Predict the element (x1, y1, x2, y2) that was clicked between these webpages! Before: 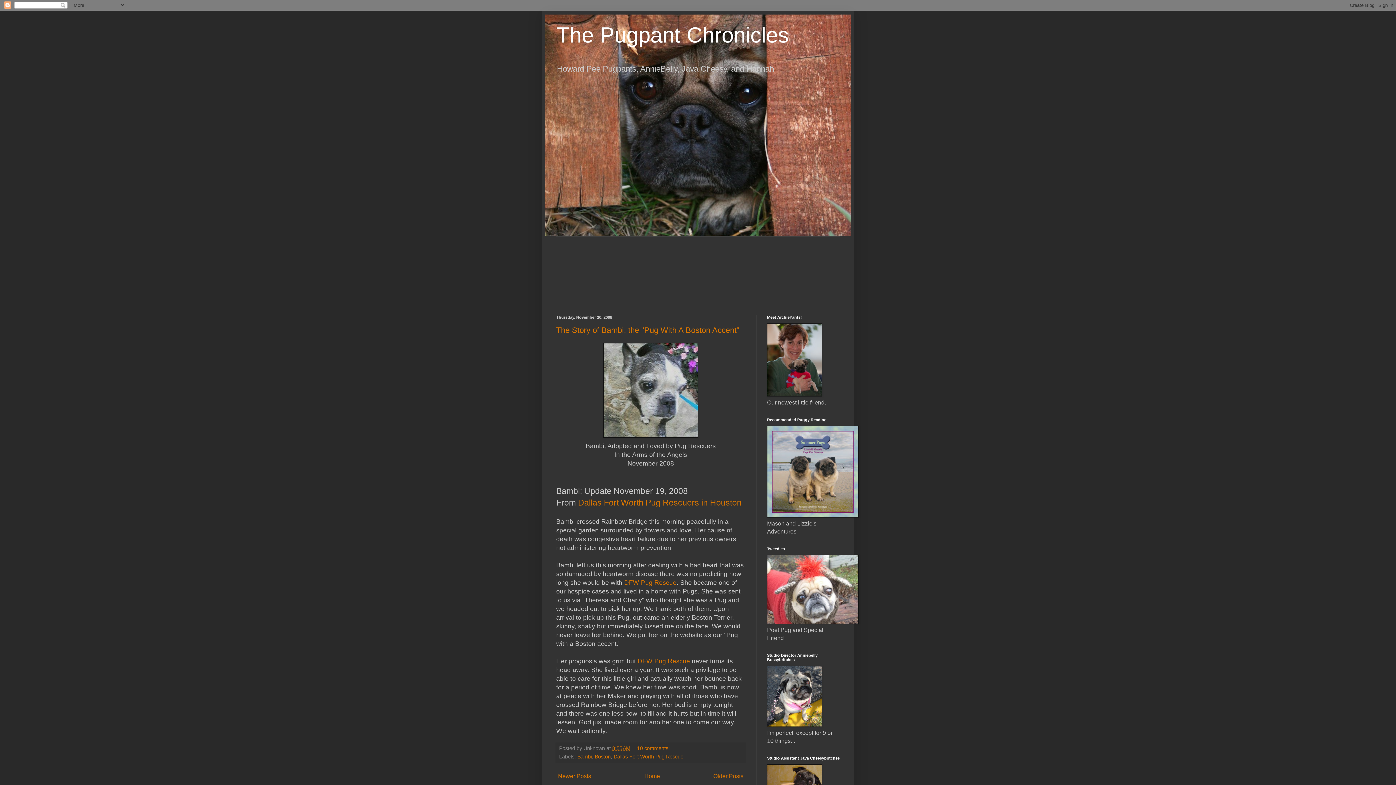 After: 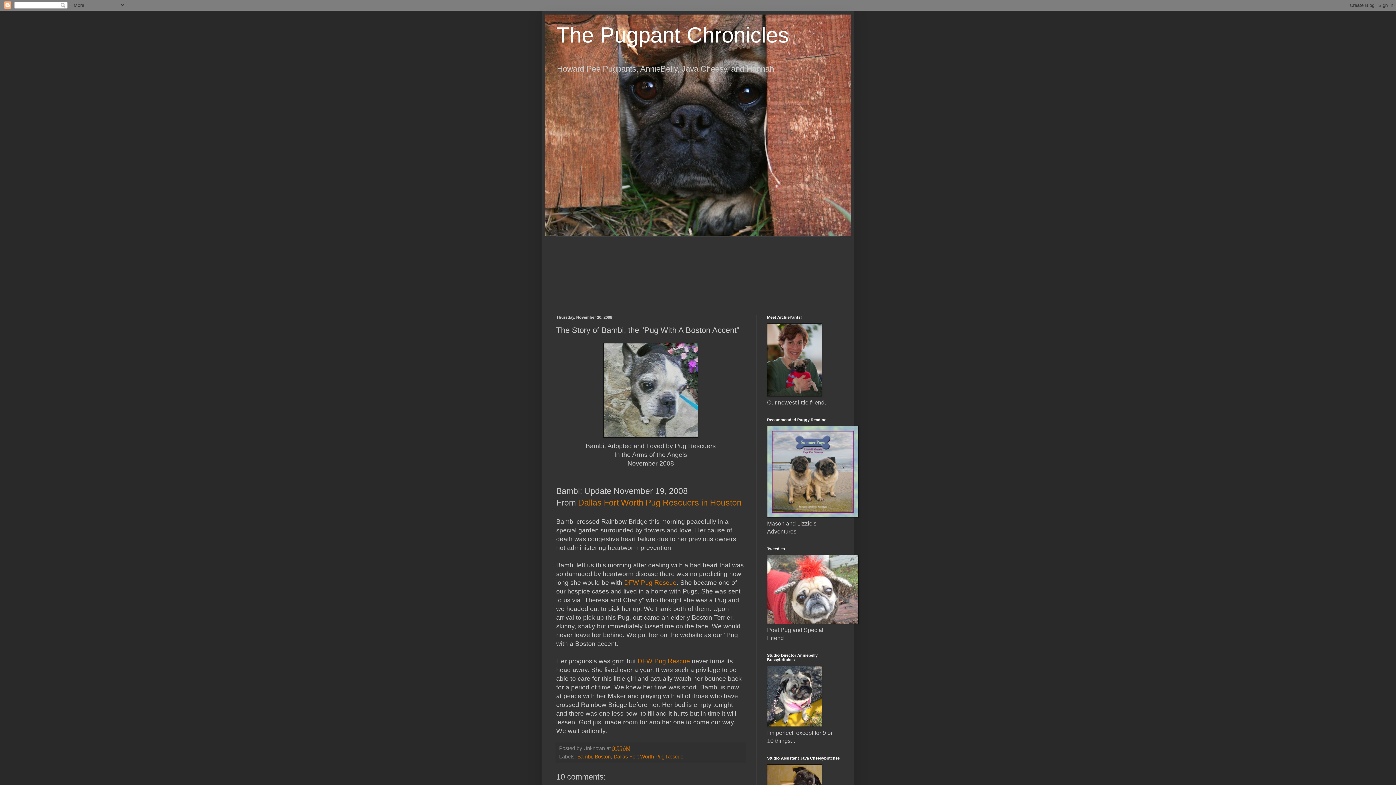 Action: bbox: (612, 745, 630, 751) label: 8:55 AM